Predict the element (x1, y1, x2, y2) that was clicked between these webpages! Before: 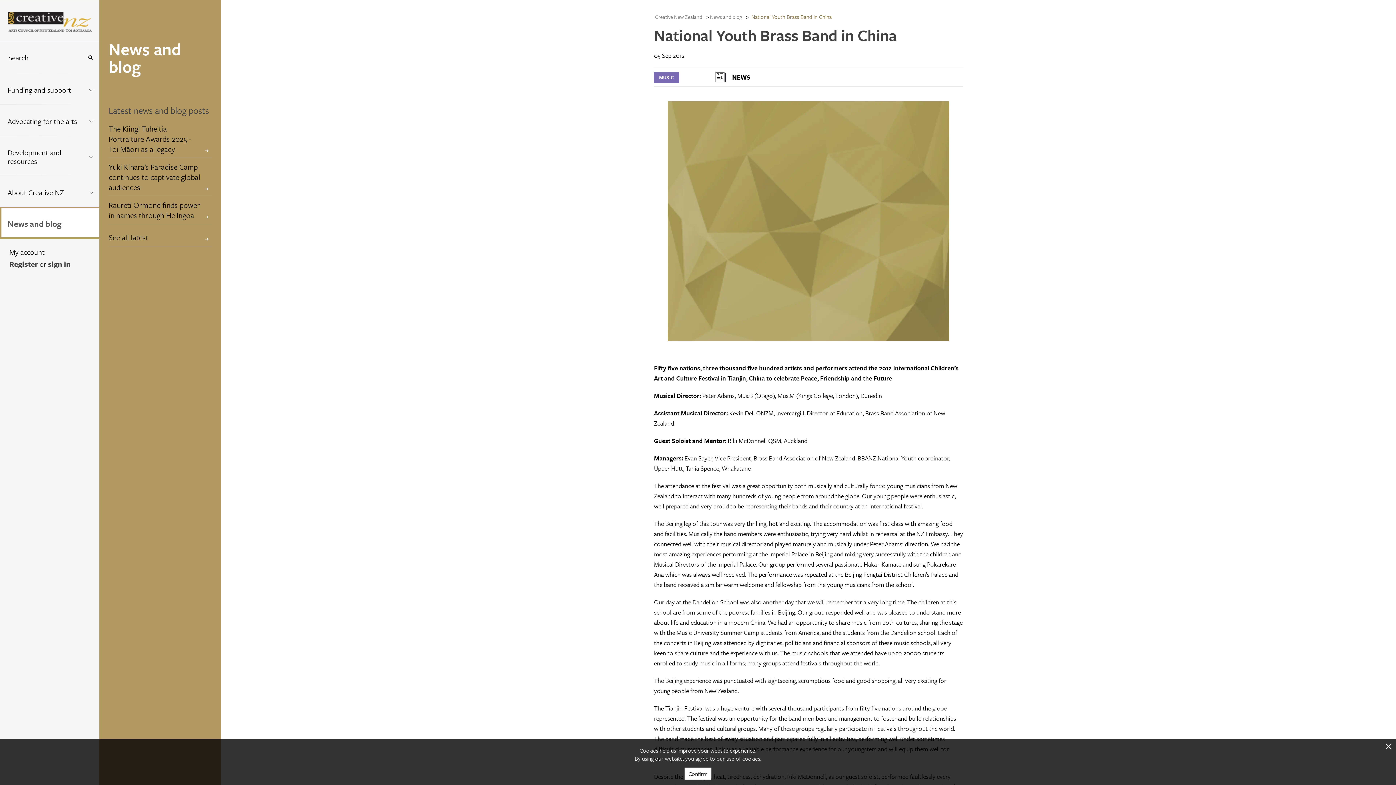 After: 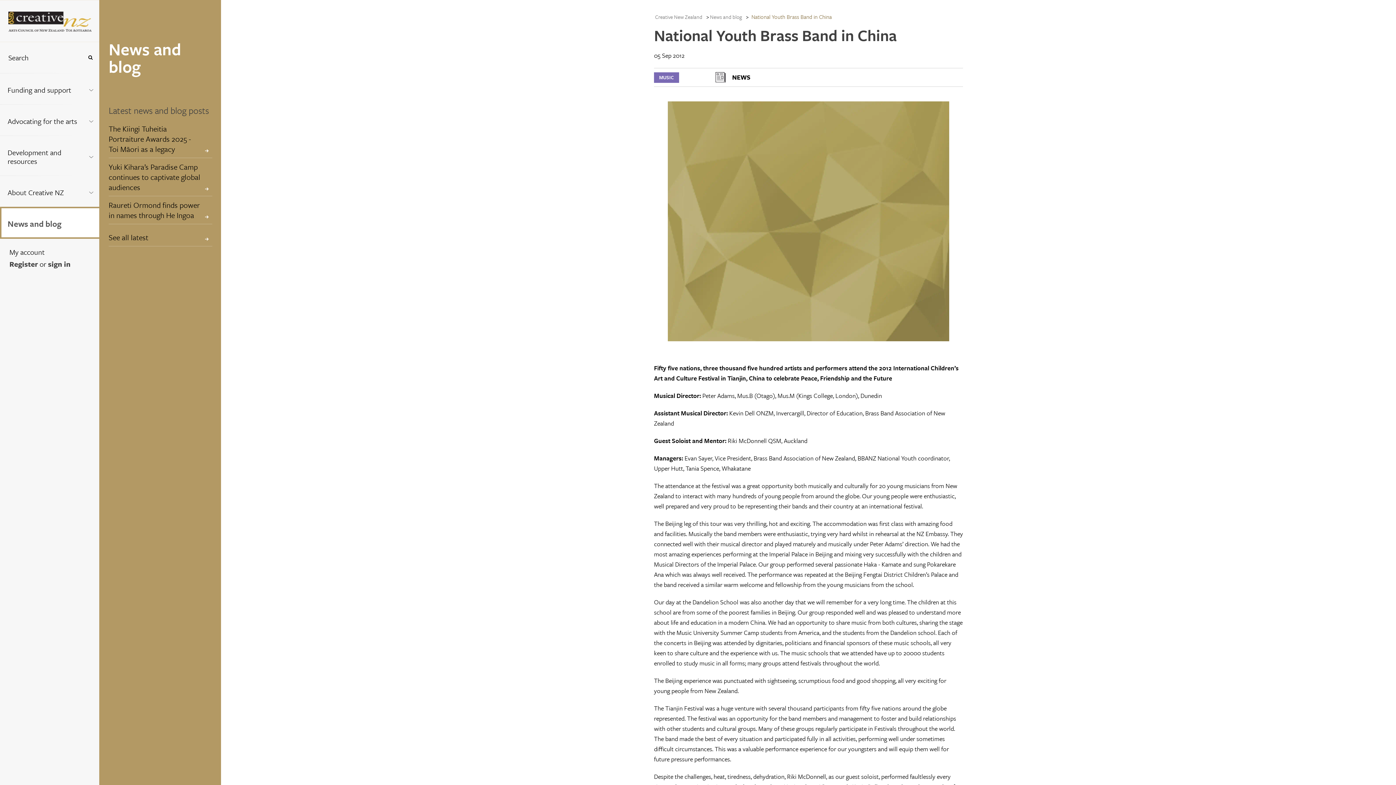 Action: bbox: (1381, 739, 1396, 754) label: X